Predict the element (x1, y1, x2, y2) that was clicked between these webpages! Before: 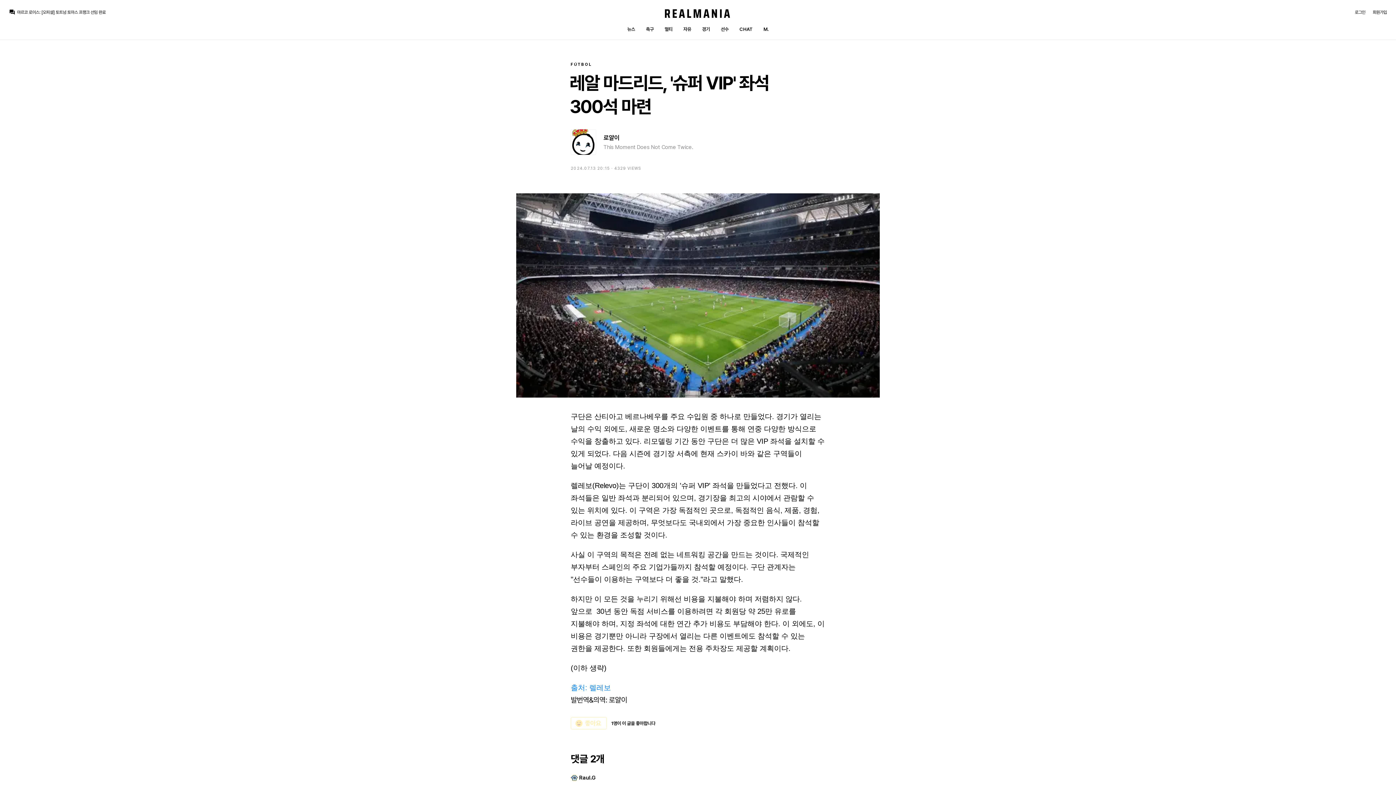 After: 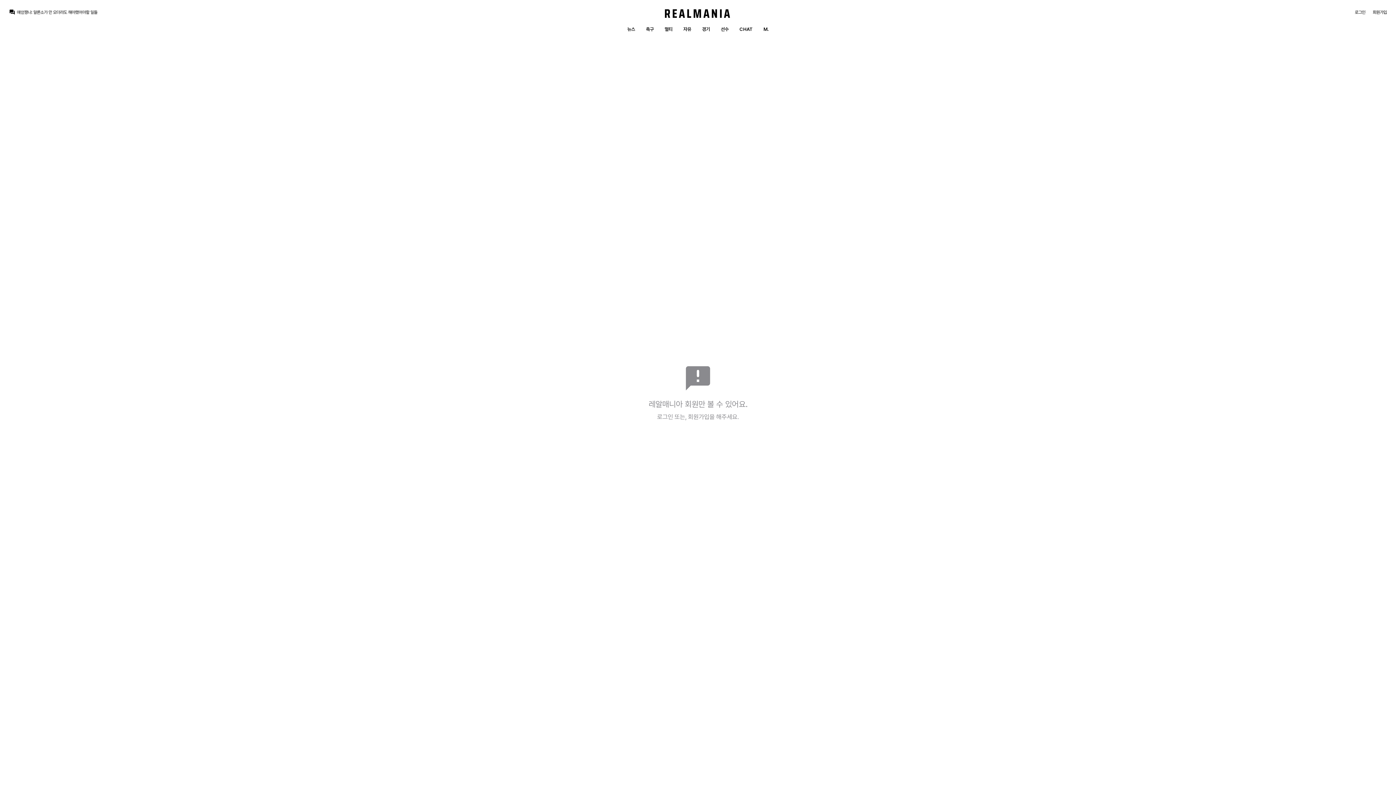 Action: label: Raul.G bbox: (570, 774, 595, 782)